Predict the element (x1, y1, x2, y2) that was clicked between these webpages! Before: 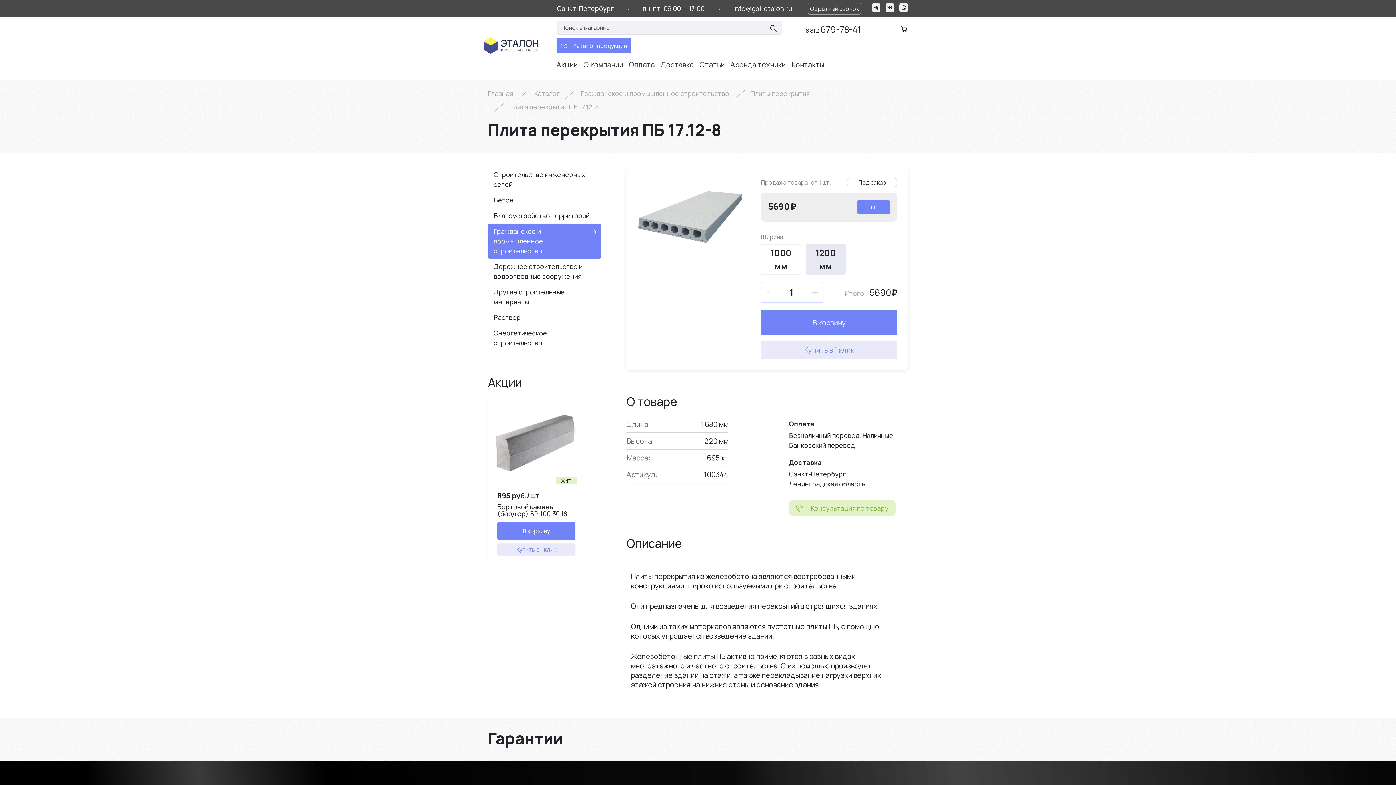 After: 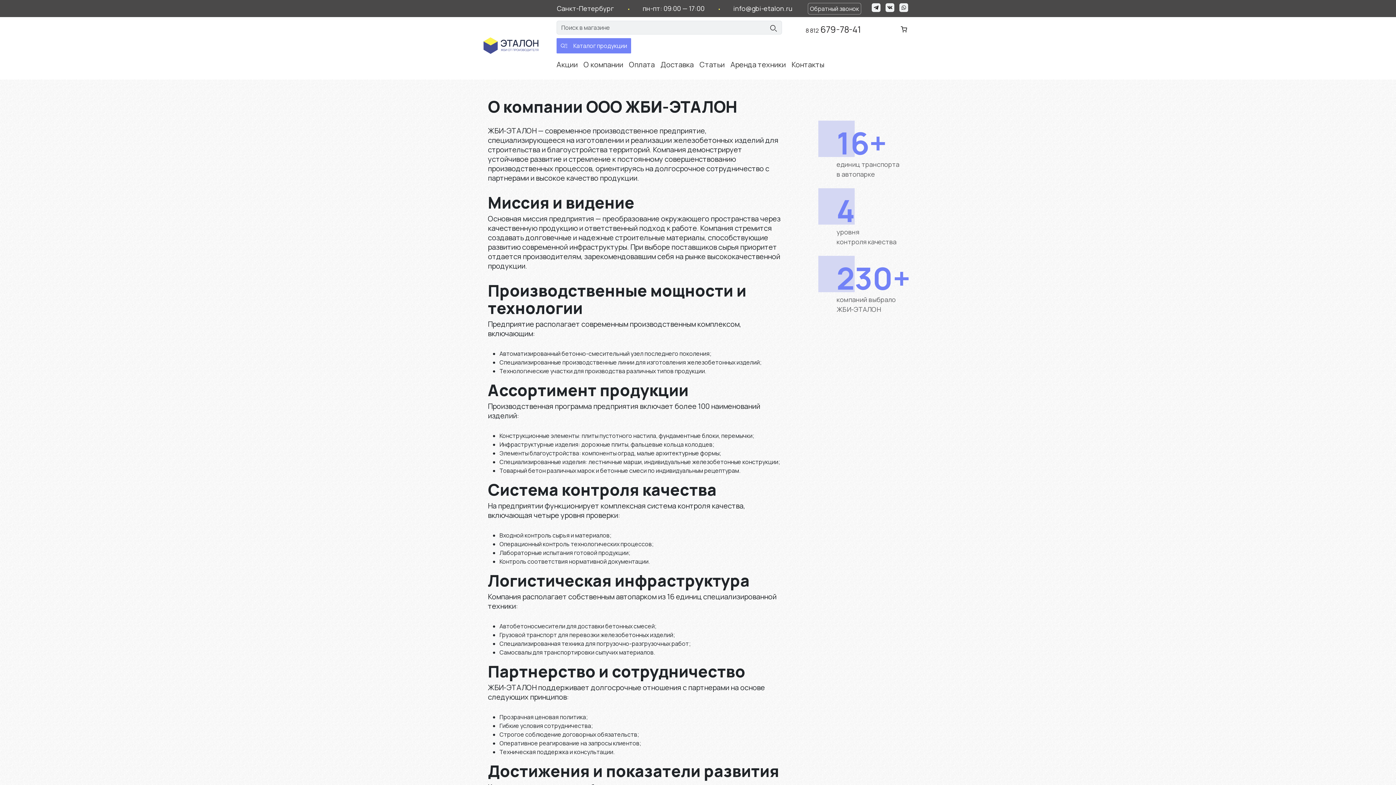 Action: bbox: (583, 56, 623, 73) label: О компании